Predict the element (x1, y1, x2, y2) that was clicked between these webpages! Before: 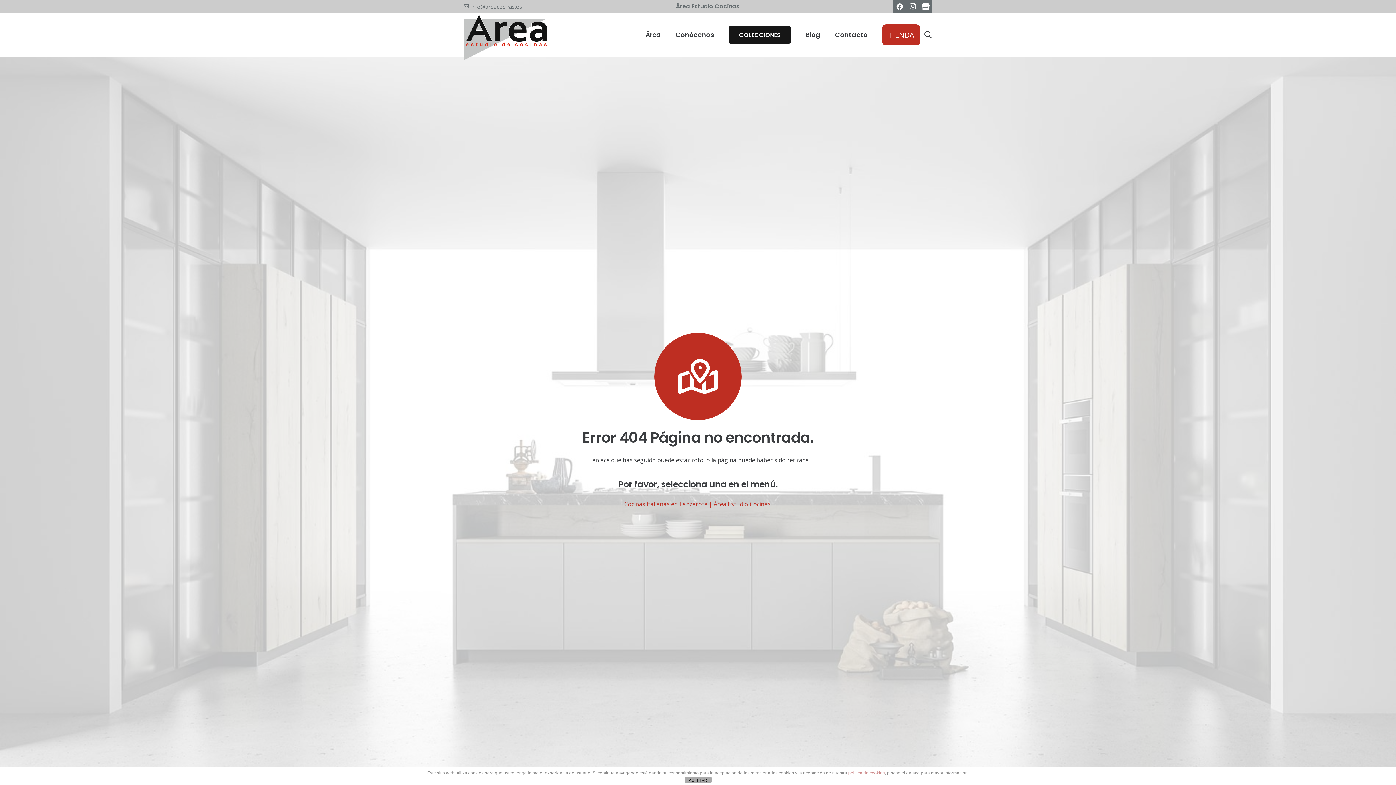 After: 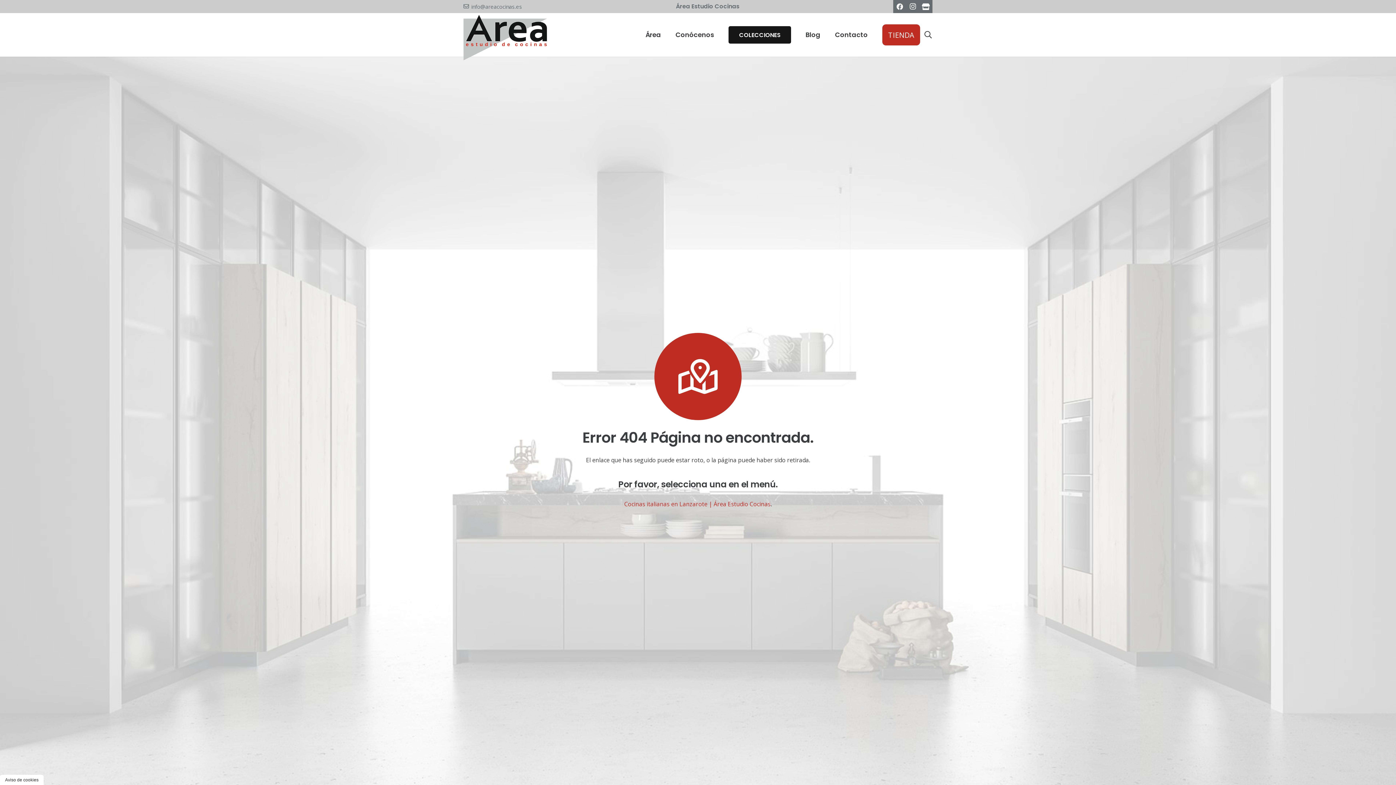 Action: label: ACEPTAR bbox: (684, 777, 711, 783)